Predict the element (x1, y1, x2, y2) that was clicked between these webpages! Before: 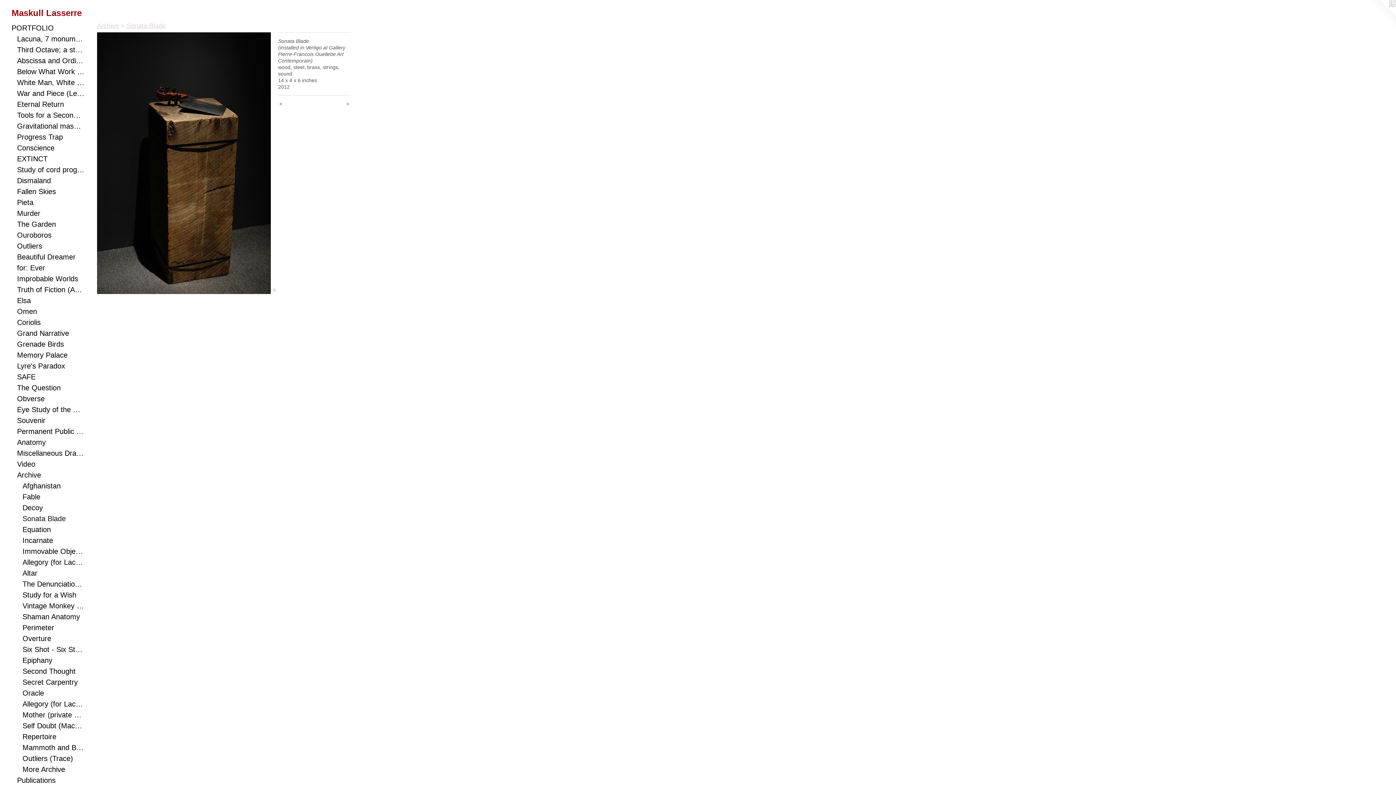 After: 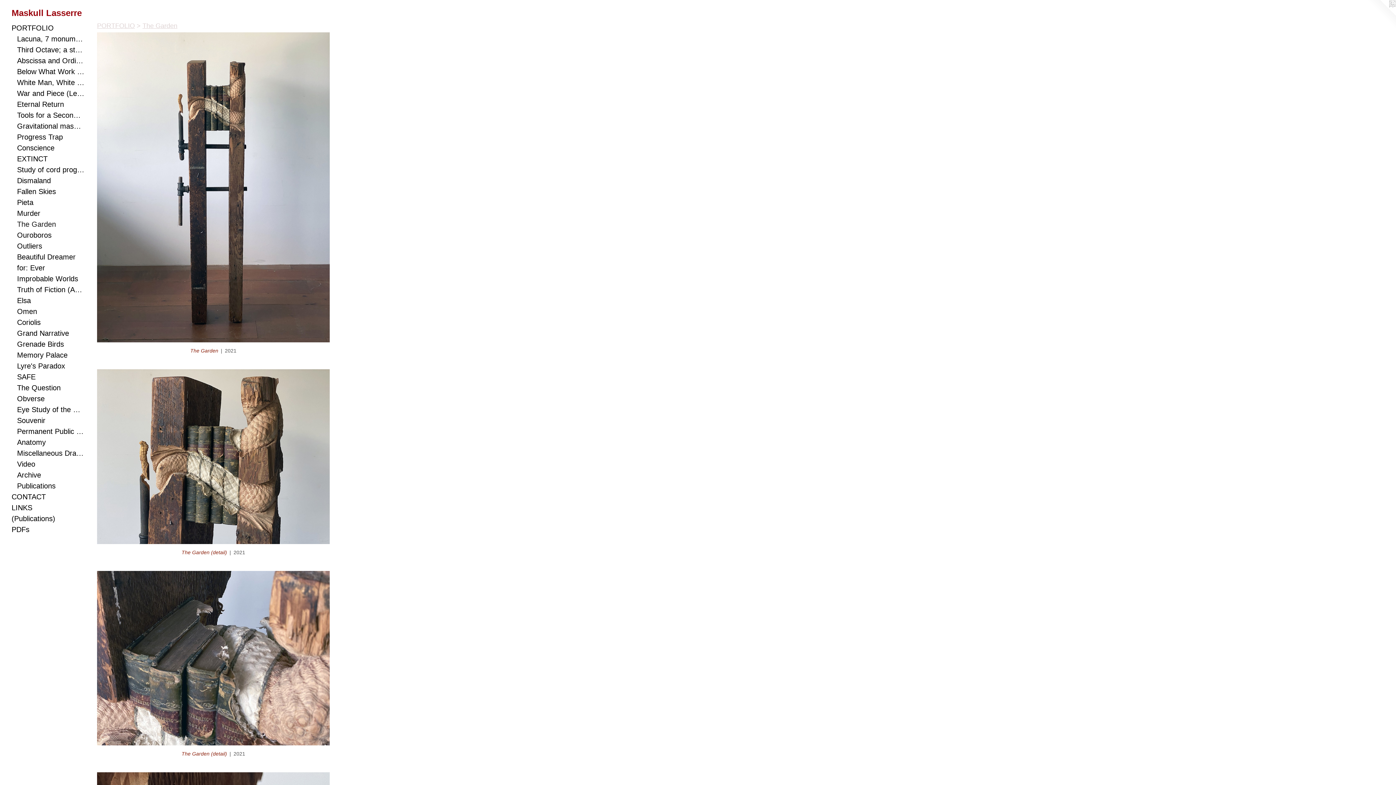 Action: label: The Garden bbox: (17, 218, 84, 229)